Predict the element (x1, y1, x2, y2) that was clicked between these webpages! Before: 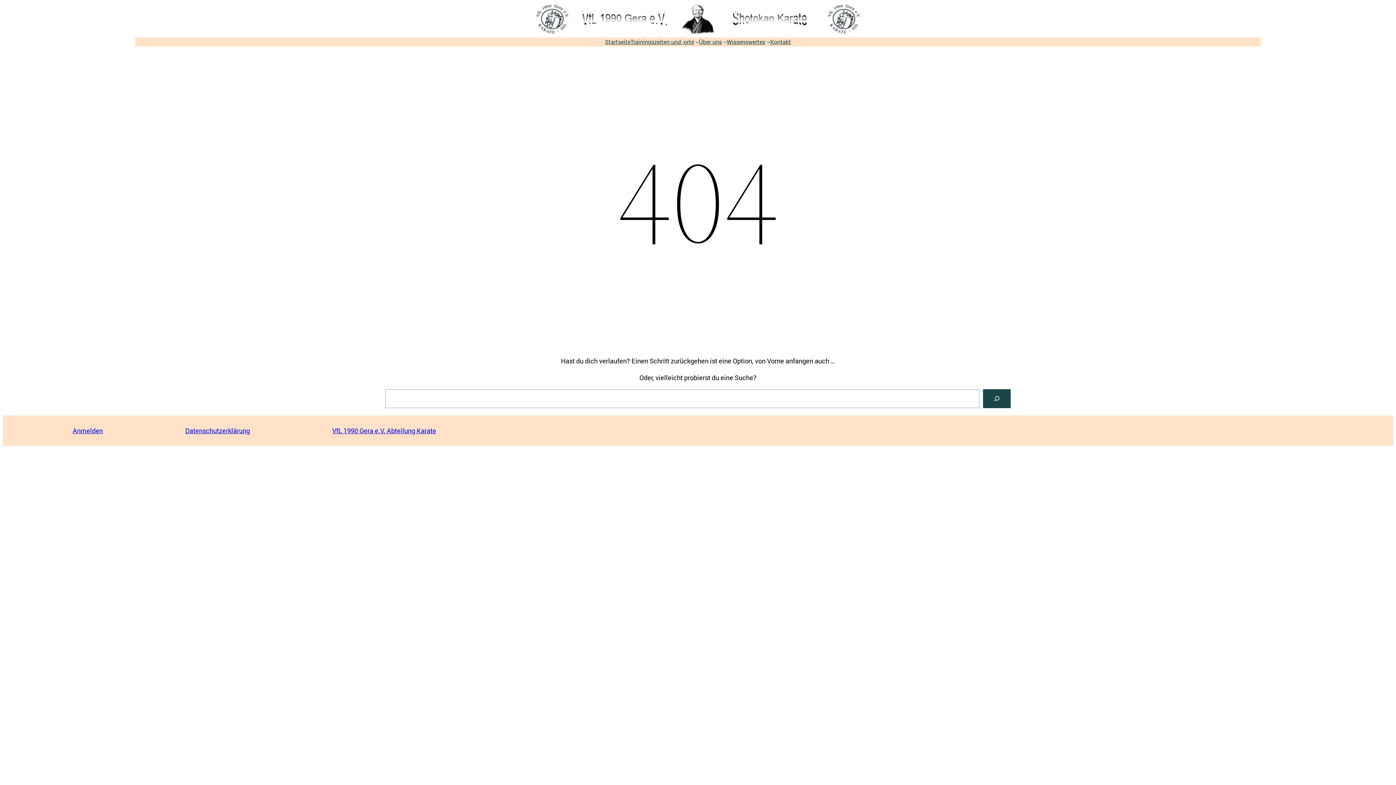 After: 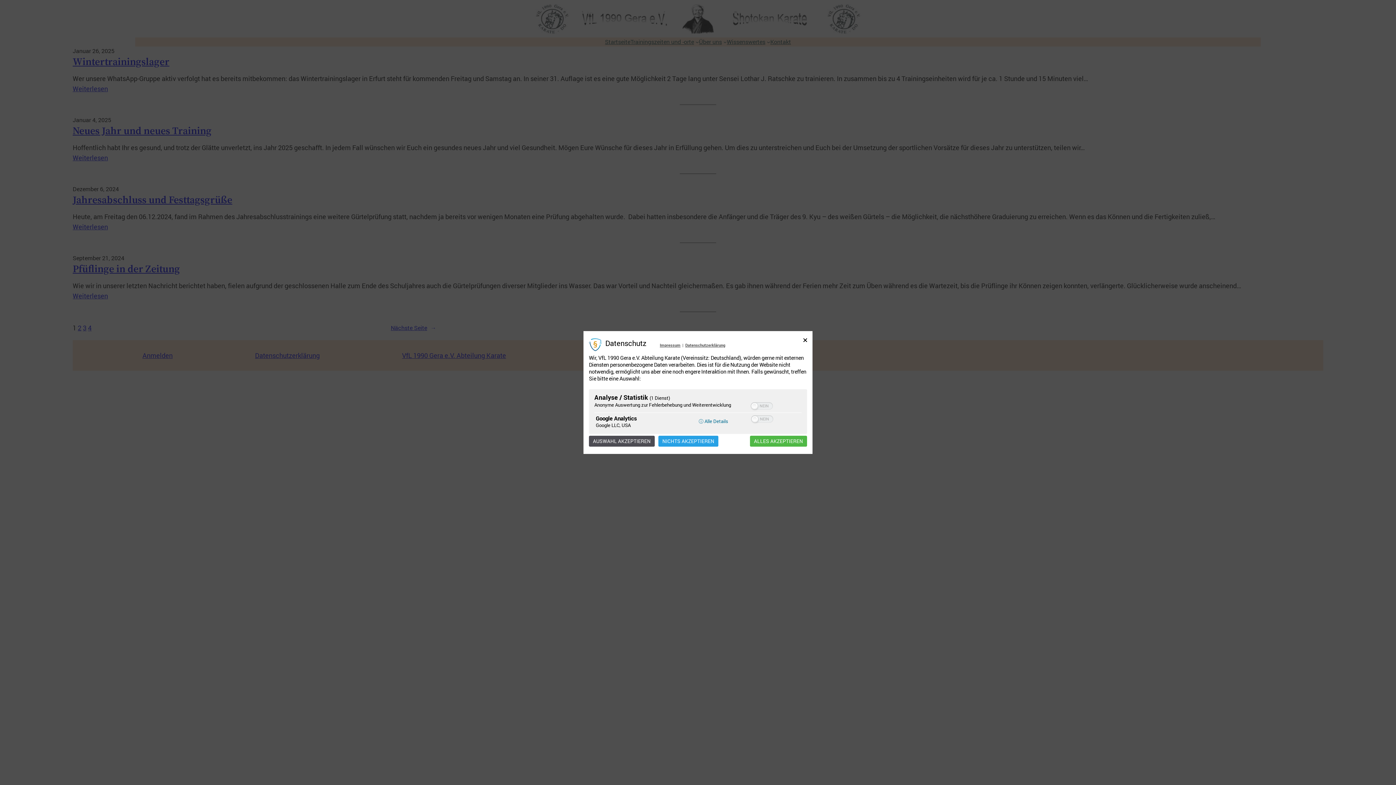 Action: bbox: (605, 37, 630, 46) label: Startseite